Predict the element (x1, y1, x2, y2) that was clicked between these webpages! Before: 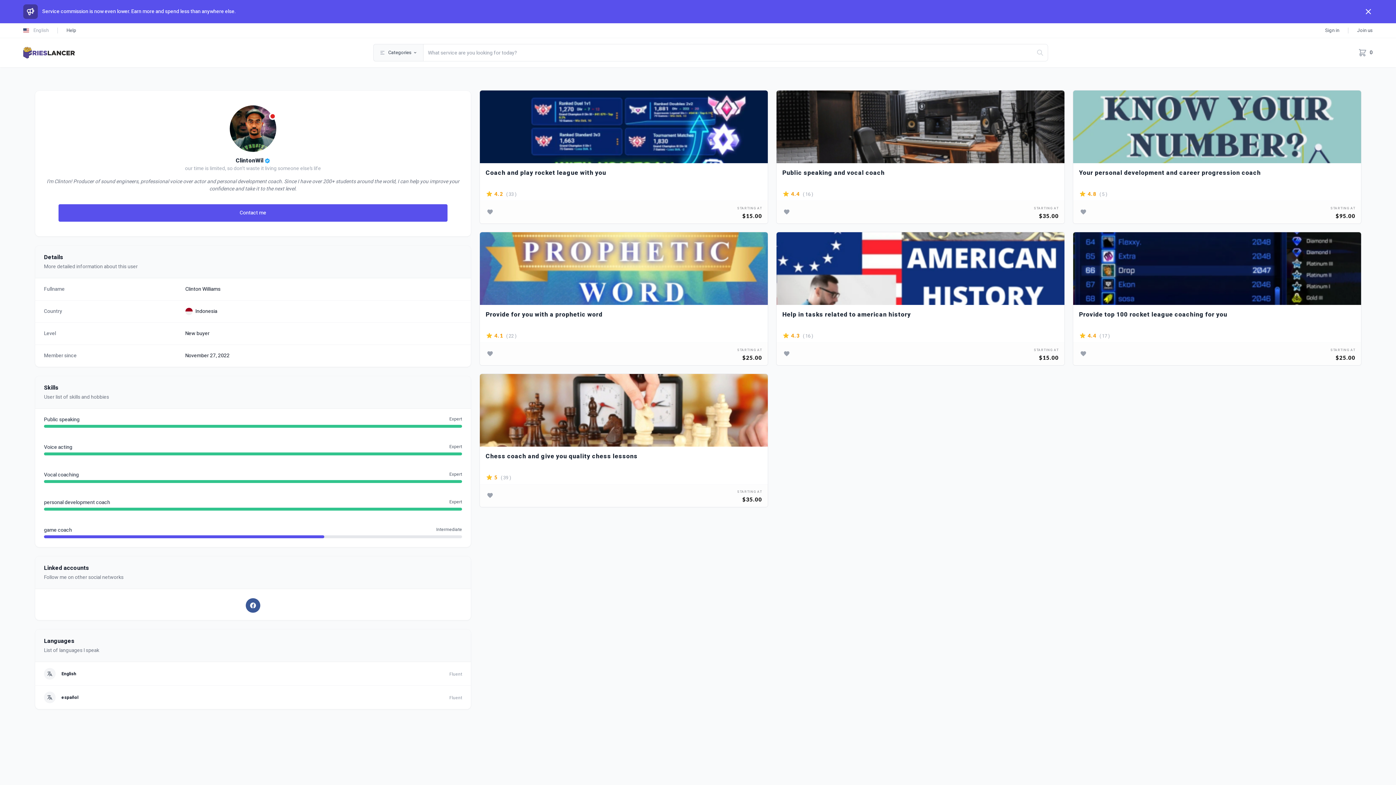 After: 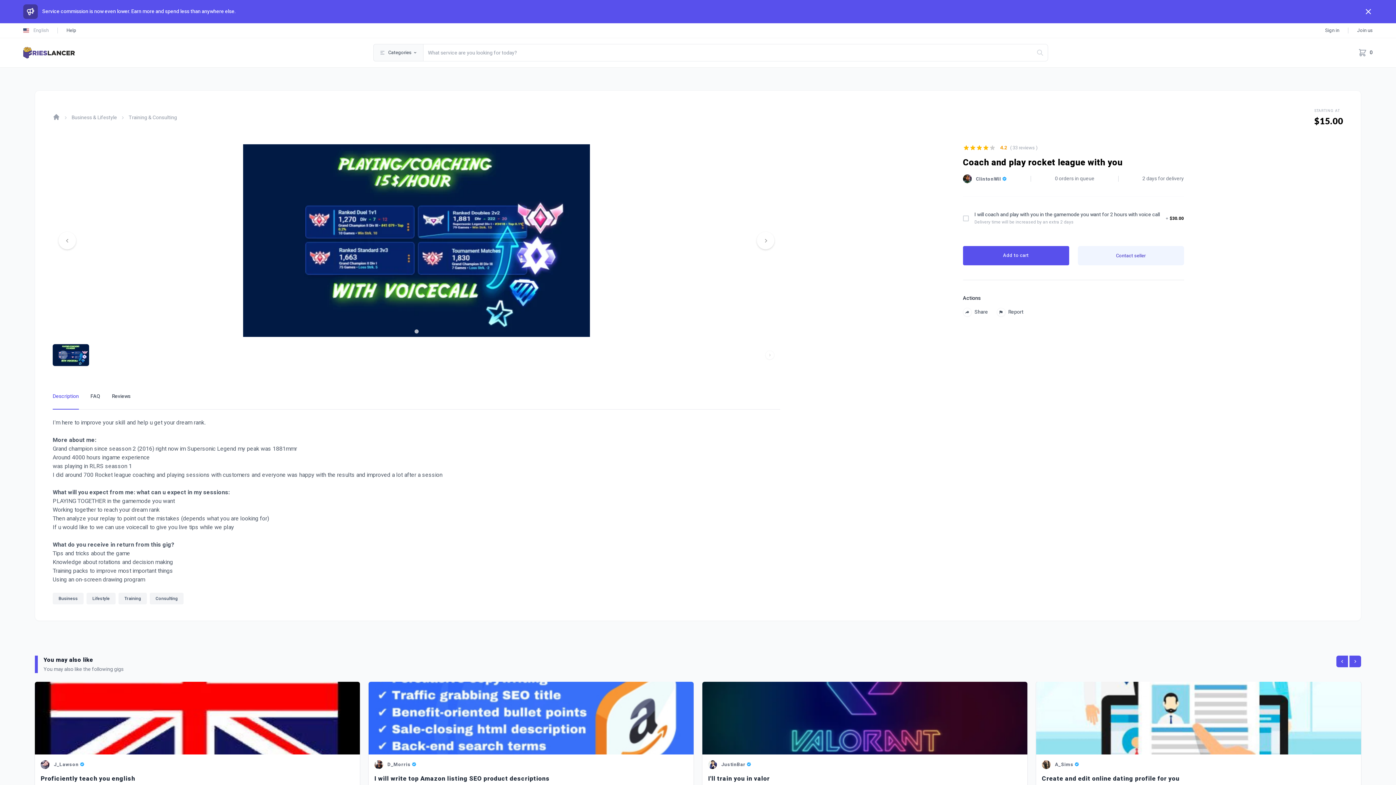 Action: label: Coach and play rocket league with you bbox: (485, 169, 762, 184)